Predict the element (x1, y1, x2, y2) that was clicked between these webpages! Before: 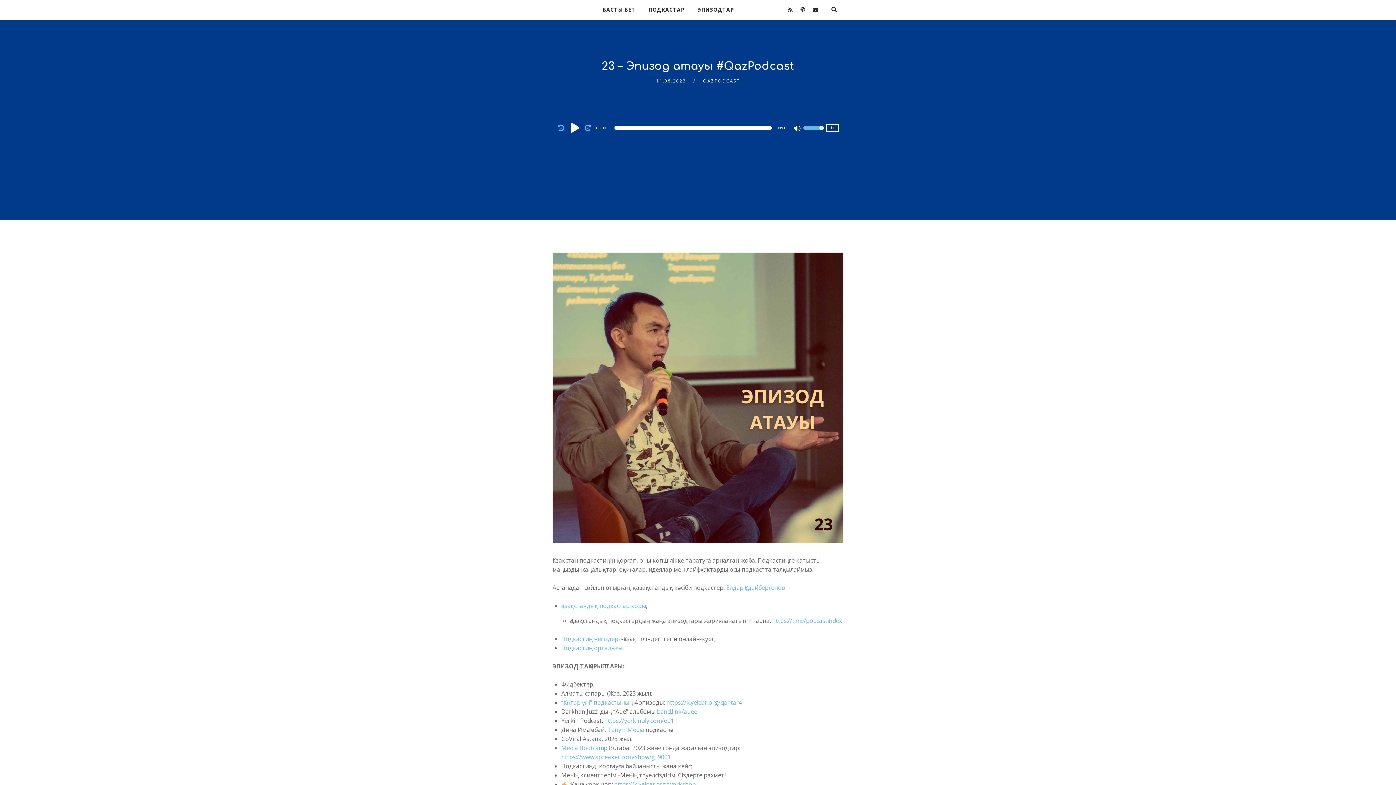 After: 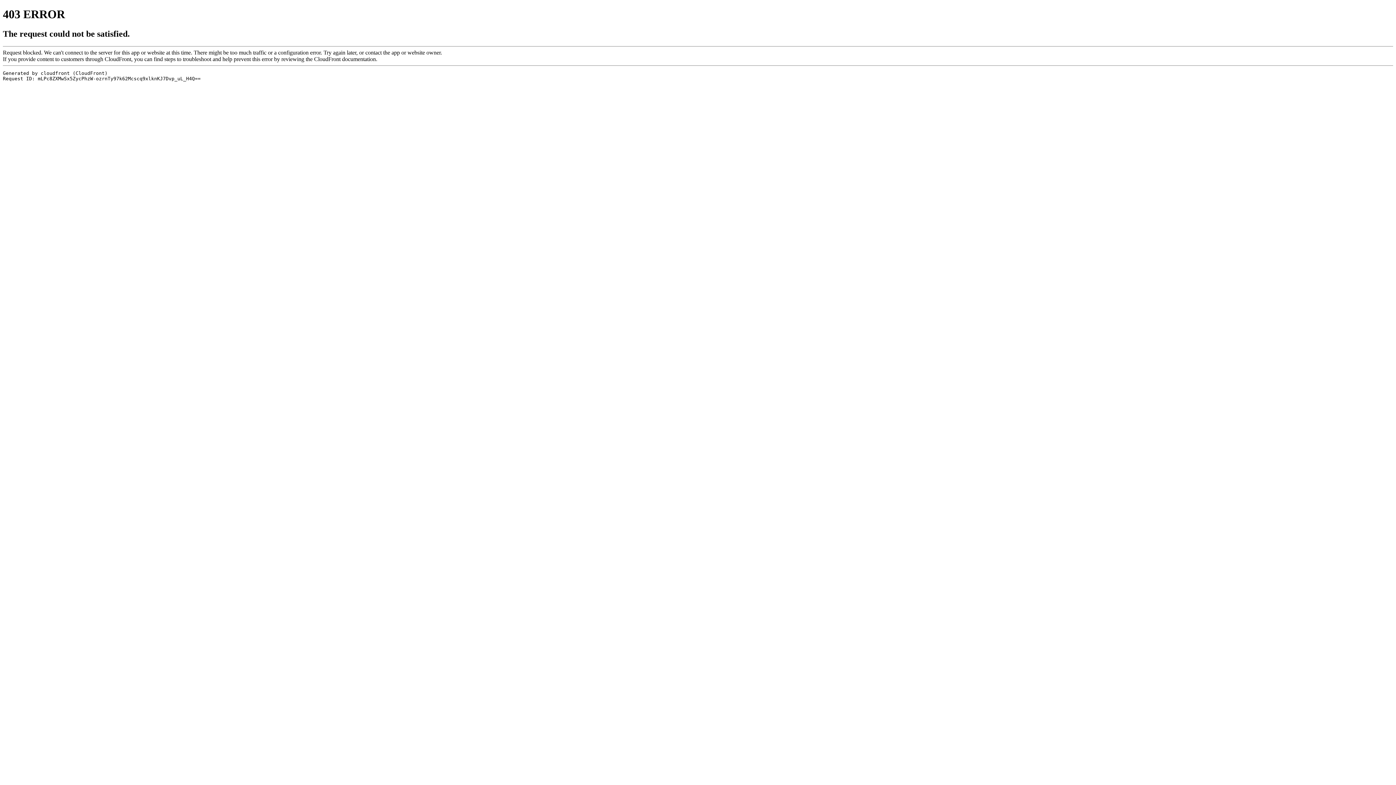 Action: label: https://www.spreaker.com/show/g_9001 bbox: (561, 753, 670, 761)